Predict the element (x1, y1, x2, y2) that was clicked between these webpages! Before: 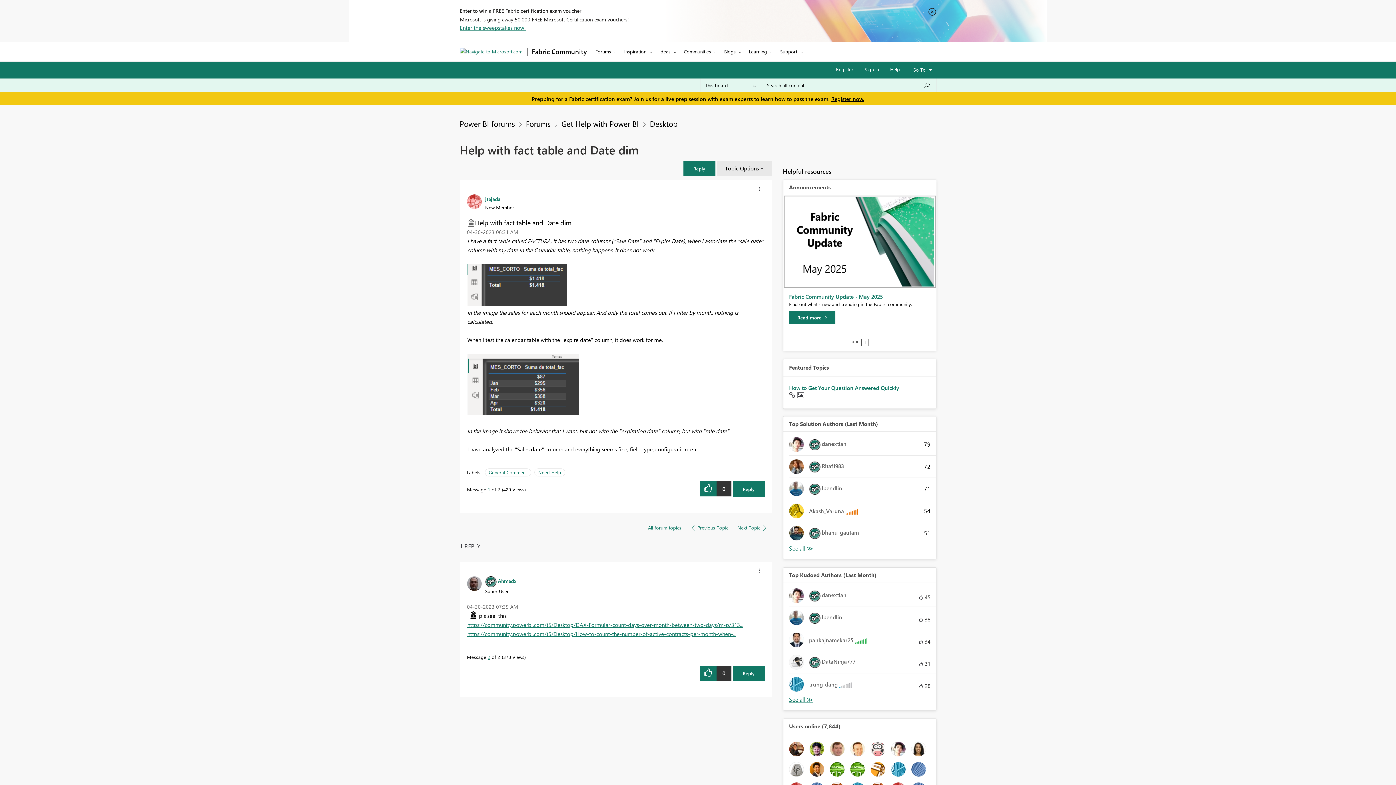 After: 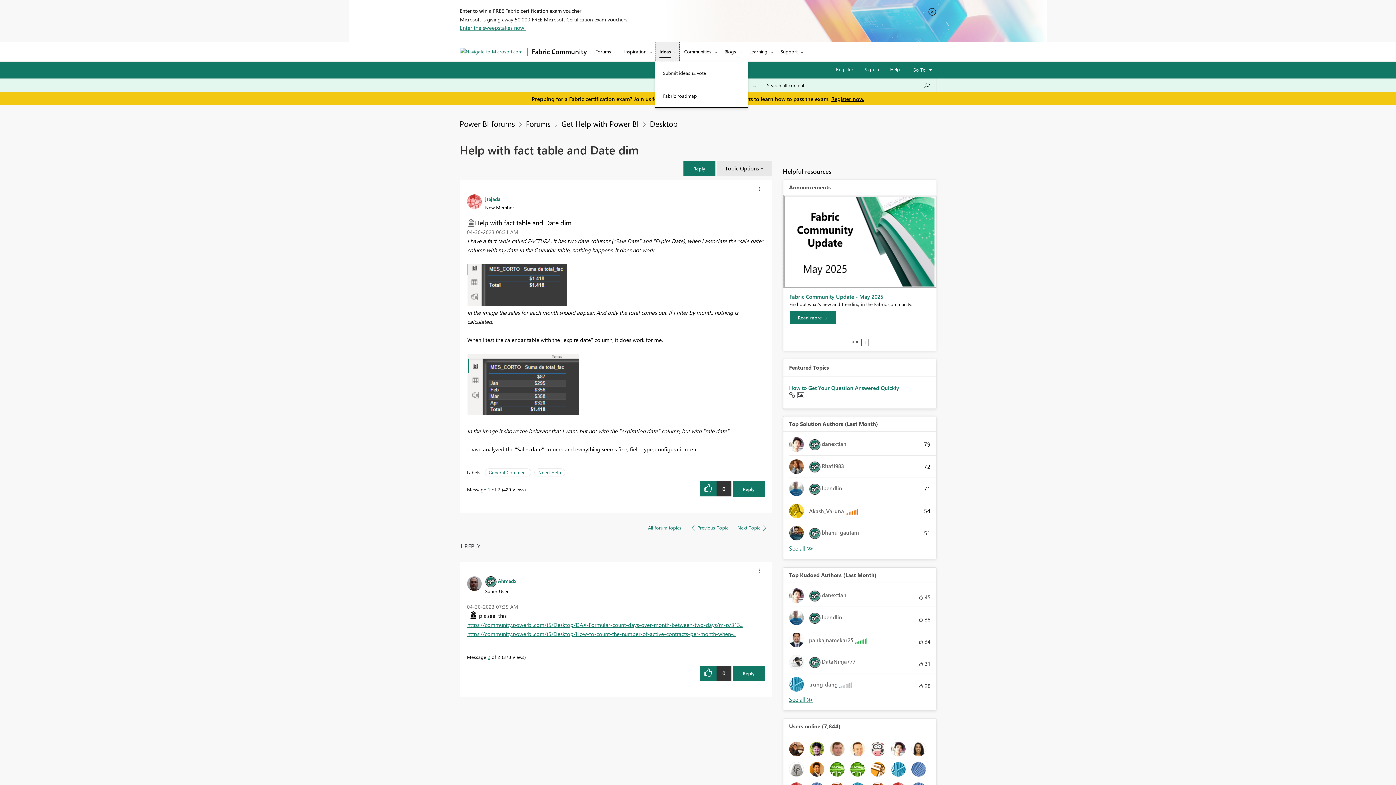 Action: label: Ideas bbox: (655, 41, 679, 61)